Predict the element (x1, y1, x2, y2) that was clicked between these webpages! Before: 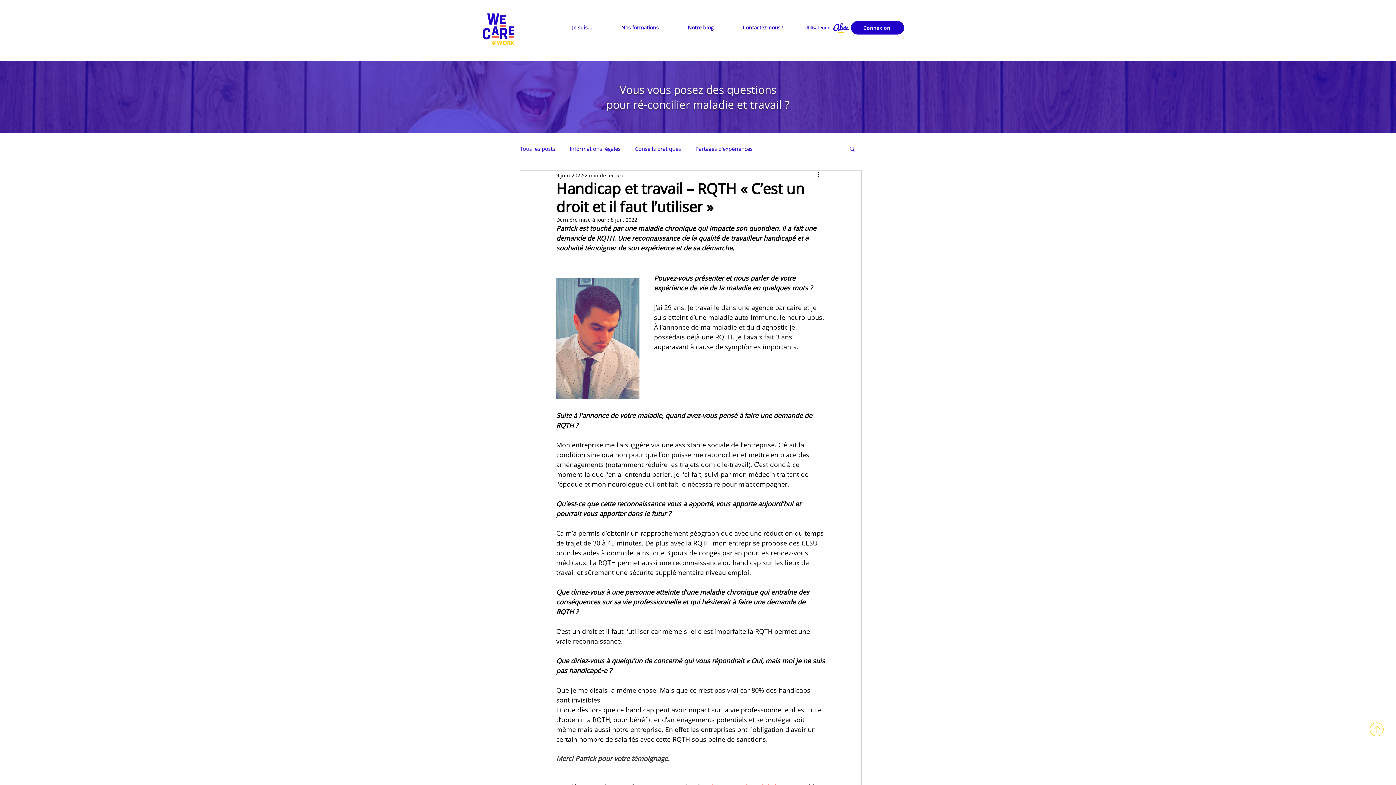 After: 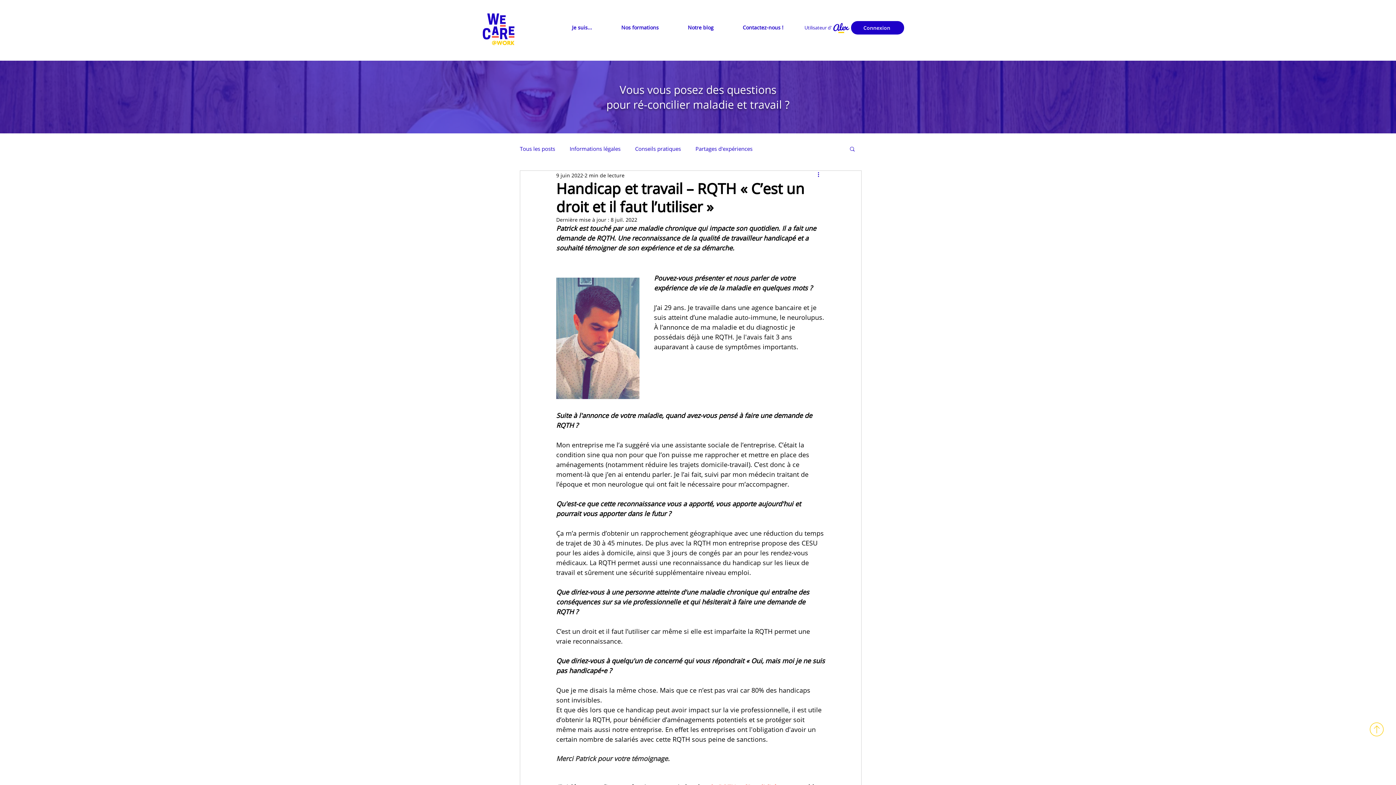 Action: label: Plus d'actions bbox: (816, 170, 825, 179)